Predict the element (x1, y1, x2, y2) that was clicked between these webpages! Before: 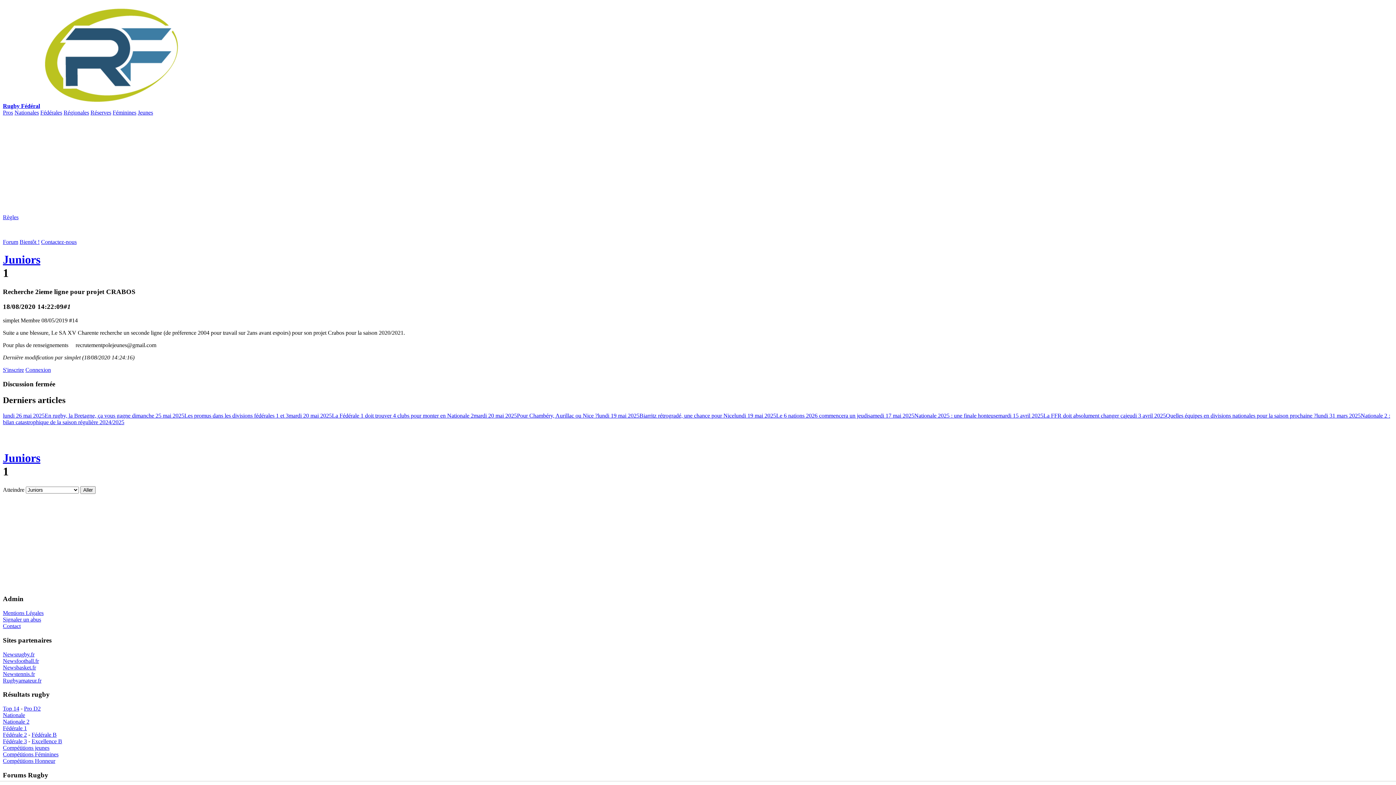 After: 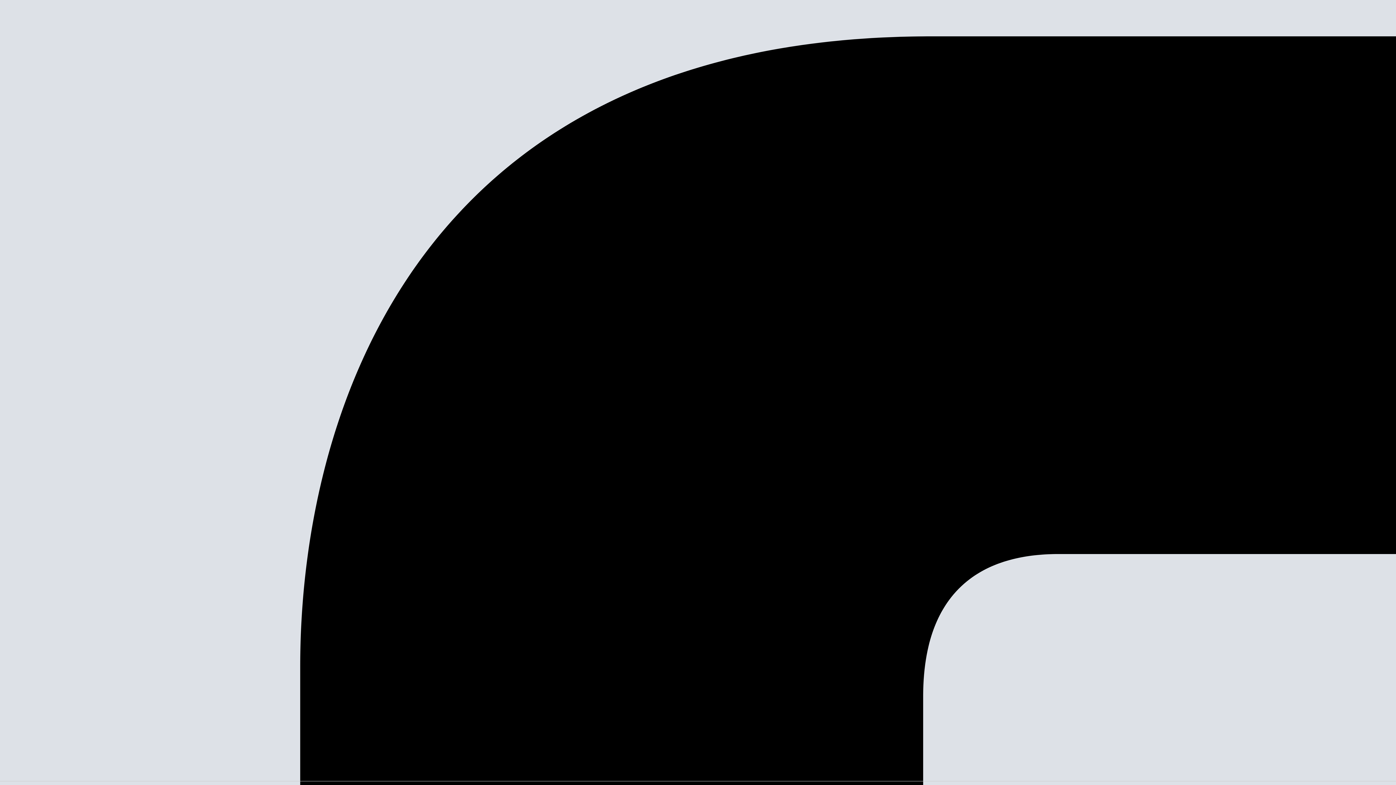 Action: bbox: (2, 610, 43, 616) label: Mentions Légales